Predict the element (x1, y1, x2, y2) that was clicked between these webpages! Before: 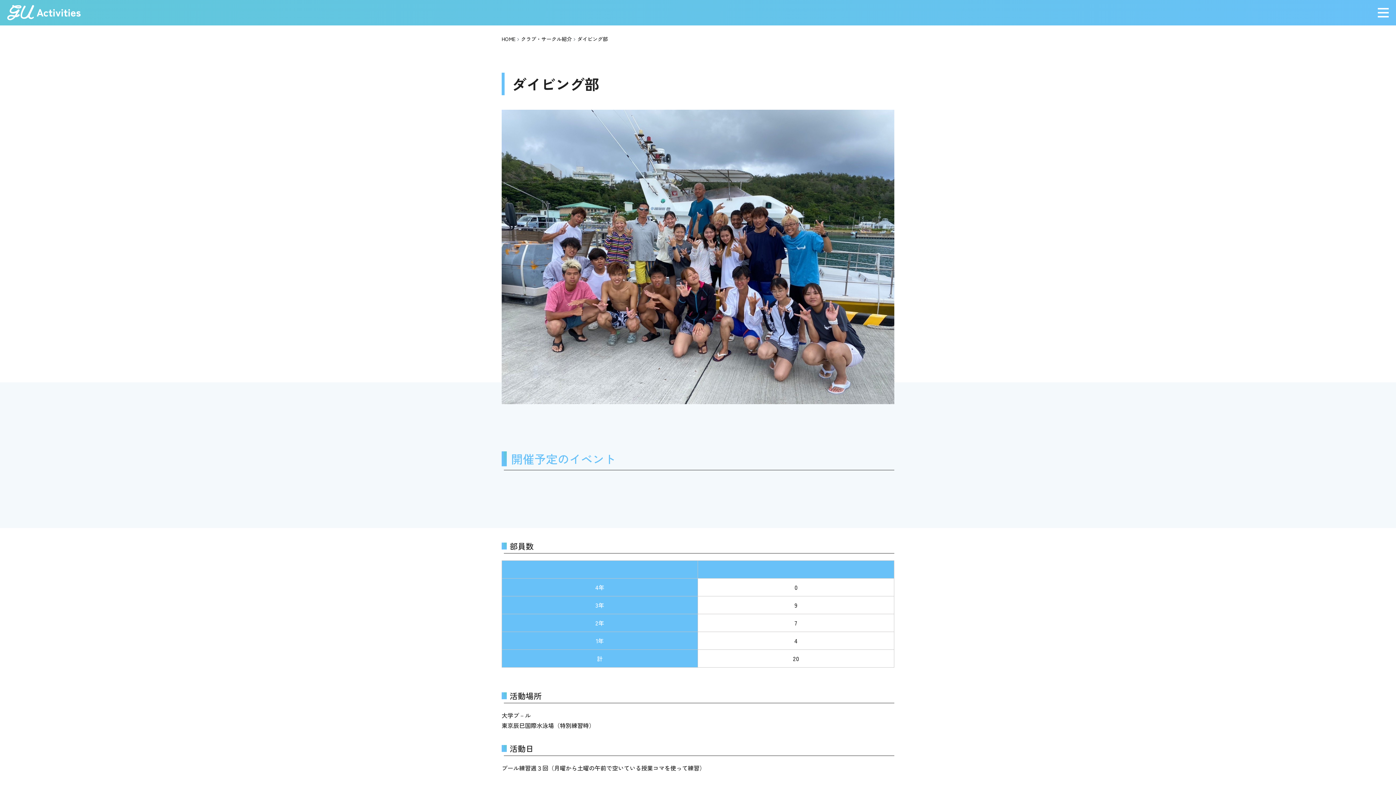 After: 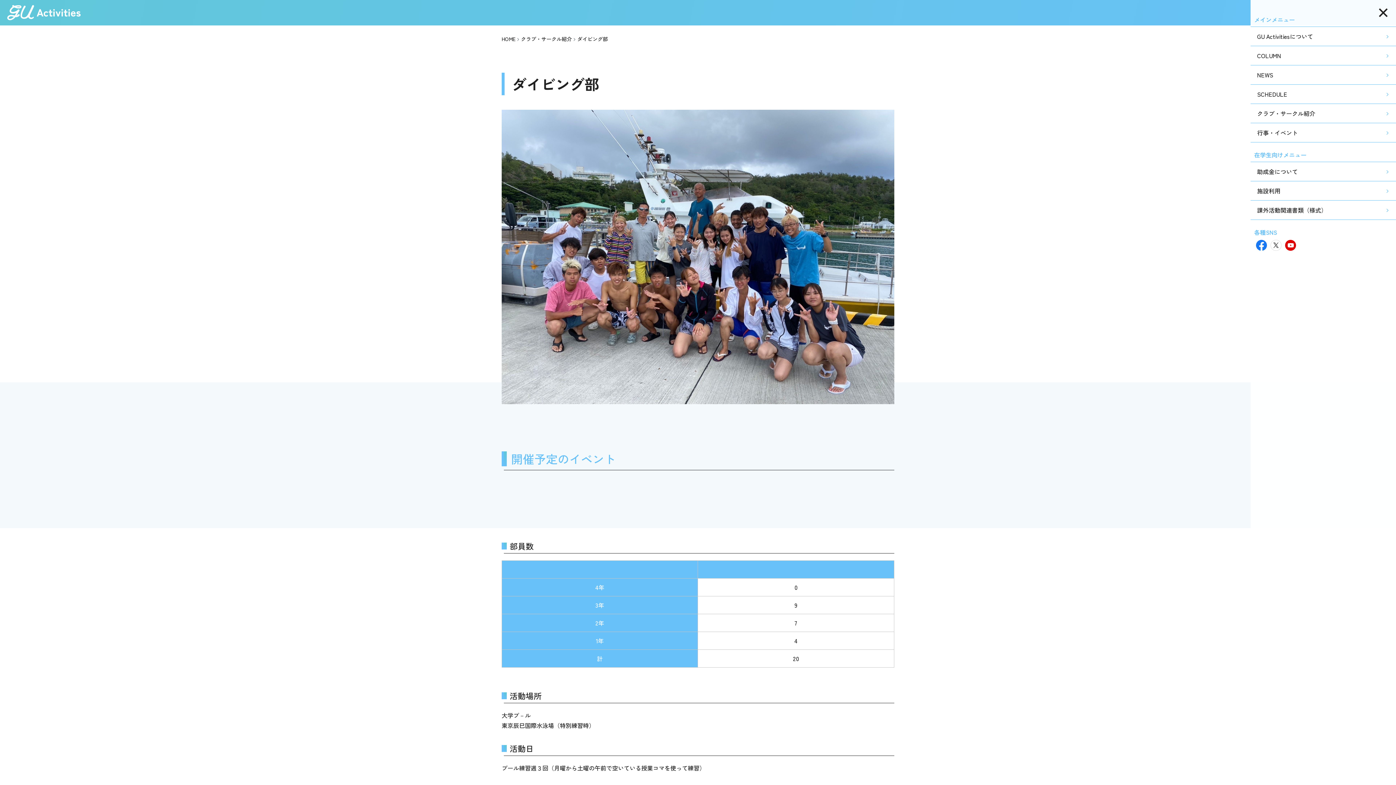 Action: bbox: (1370, 0, 1396, 25) label: メニューを開く